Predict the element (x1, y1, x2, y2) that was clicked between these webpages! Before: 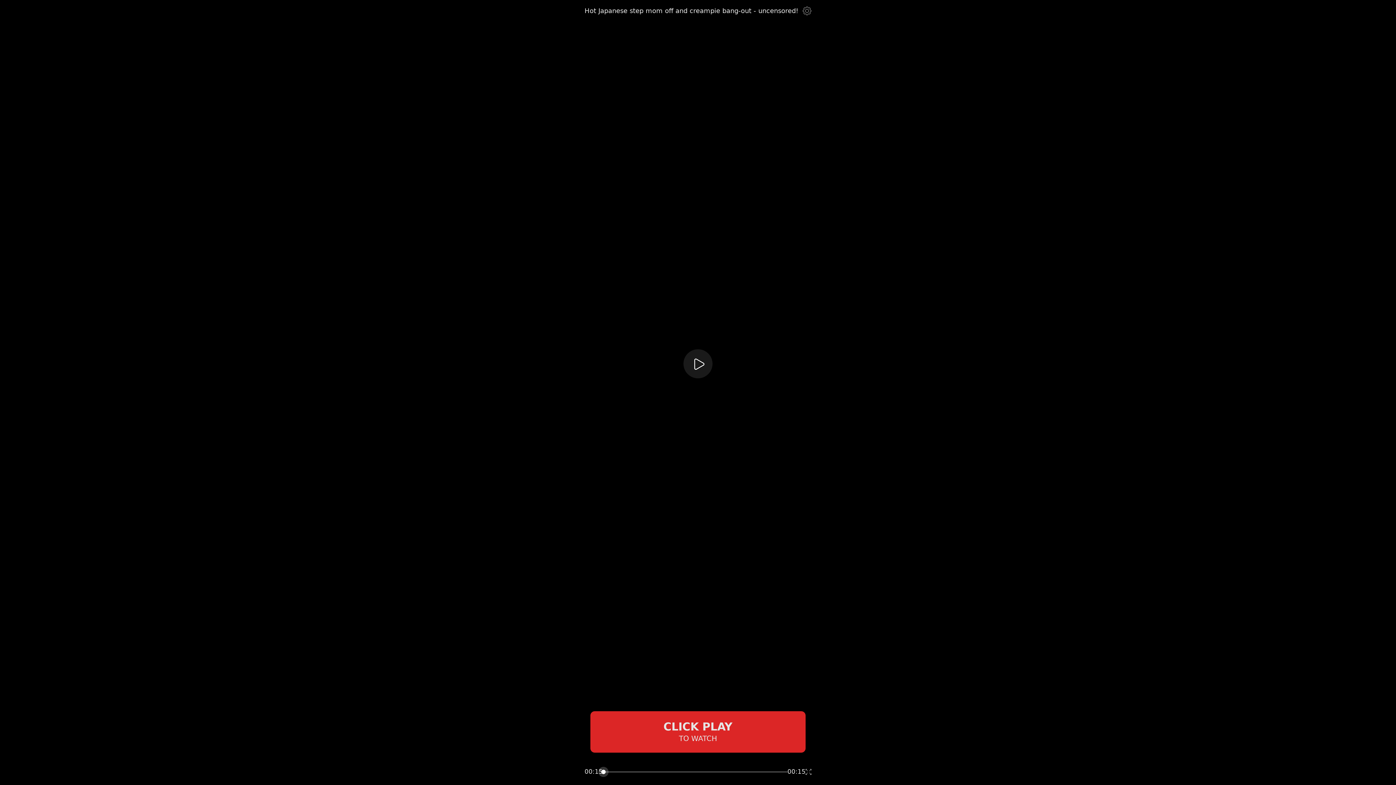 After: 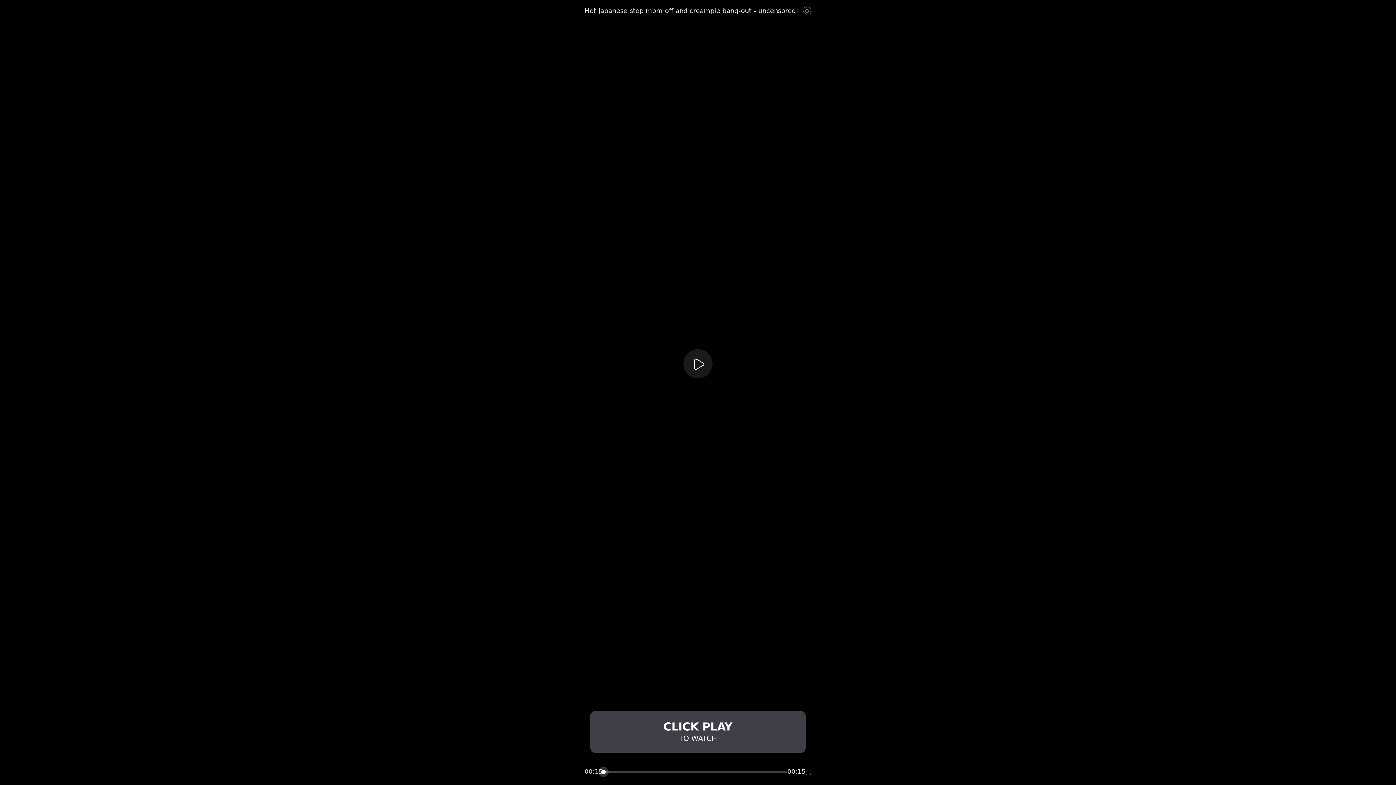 Action: label: CLICK PLAY
TO WATCH bbox: (590, 711, 805, 753)